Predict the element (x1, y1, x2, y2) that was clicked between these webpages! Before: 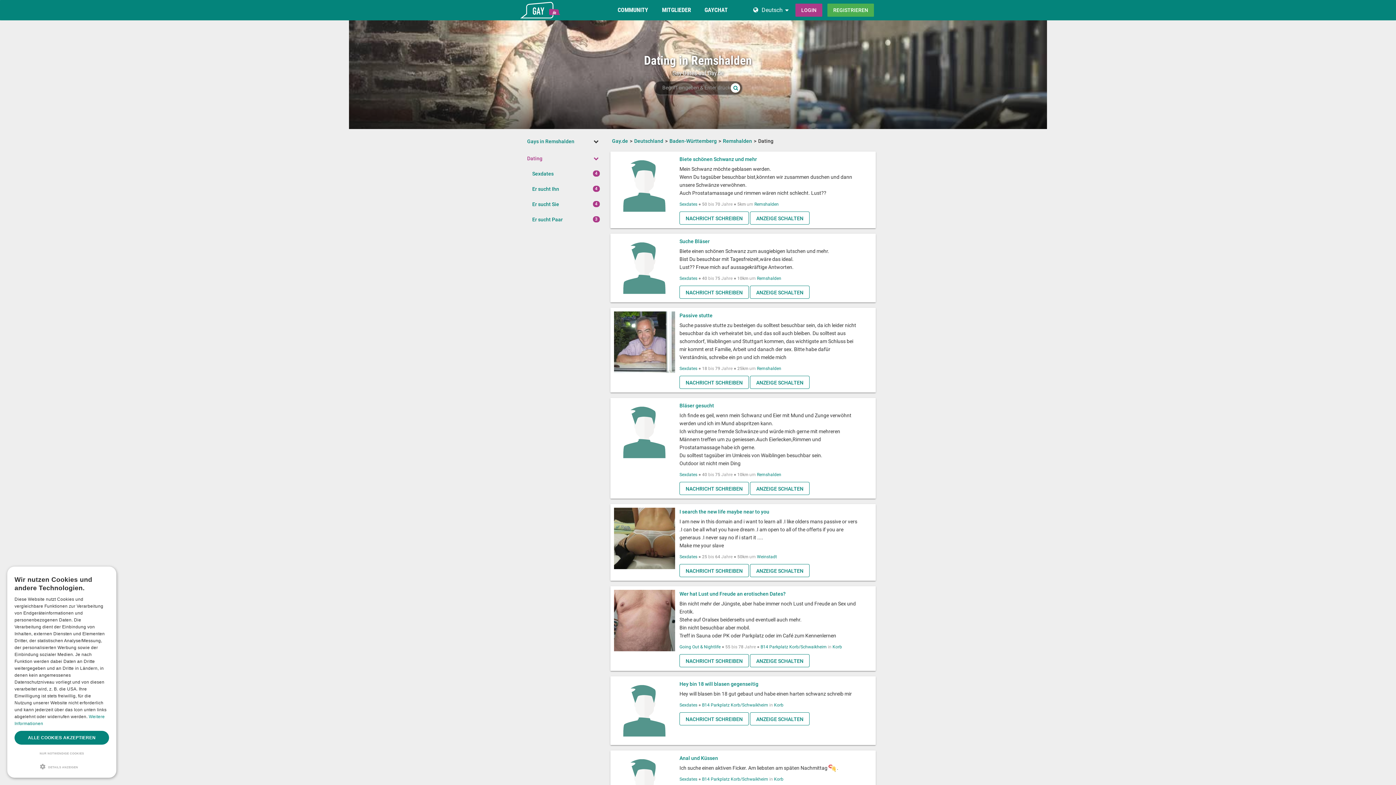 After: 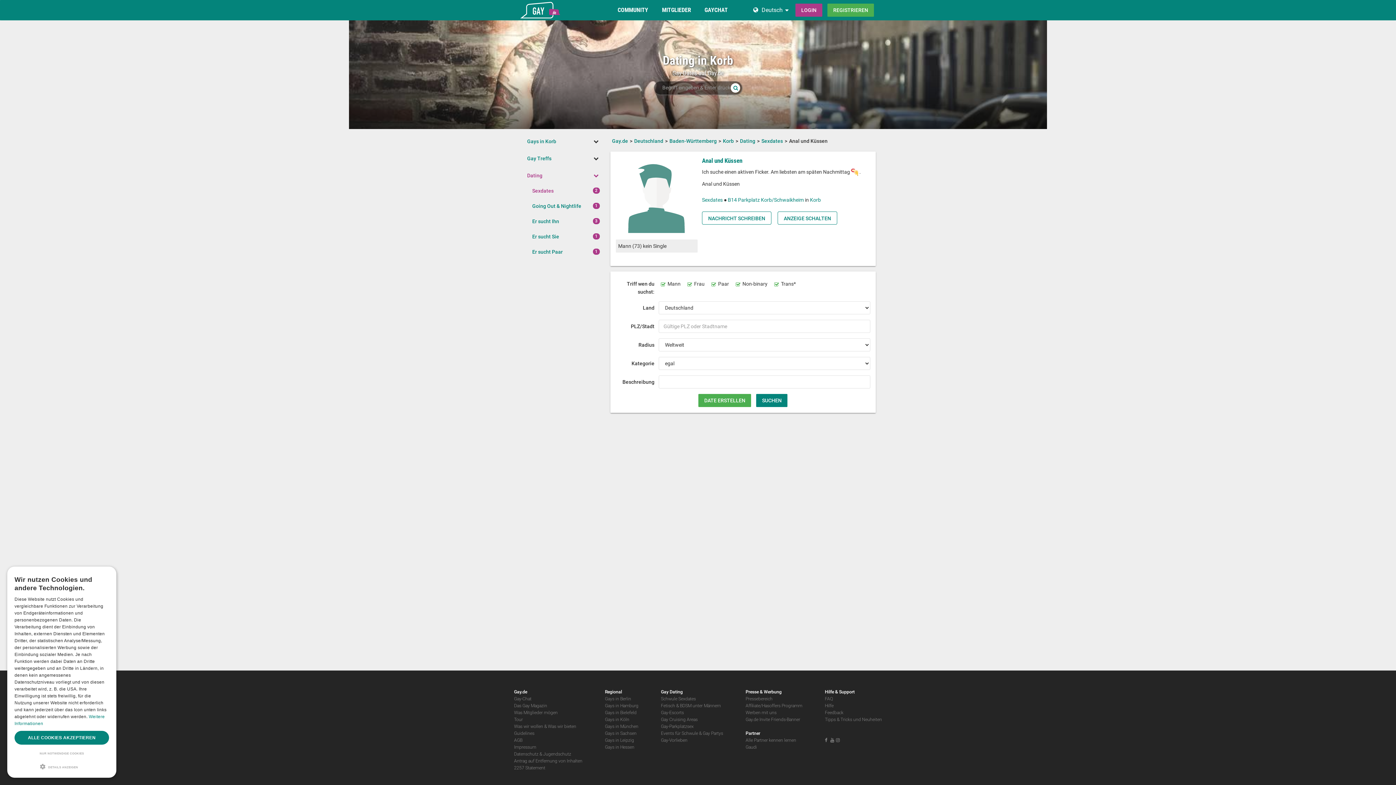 Action: bbox: (679, 754, 859, 762) label: Anal und Küssen